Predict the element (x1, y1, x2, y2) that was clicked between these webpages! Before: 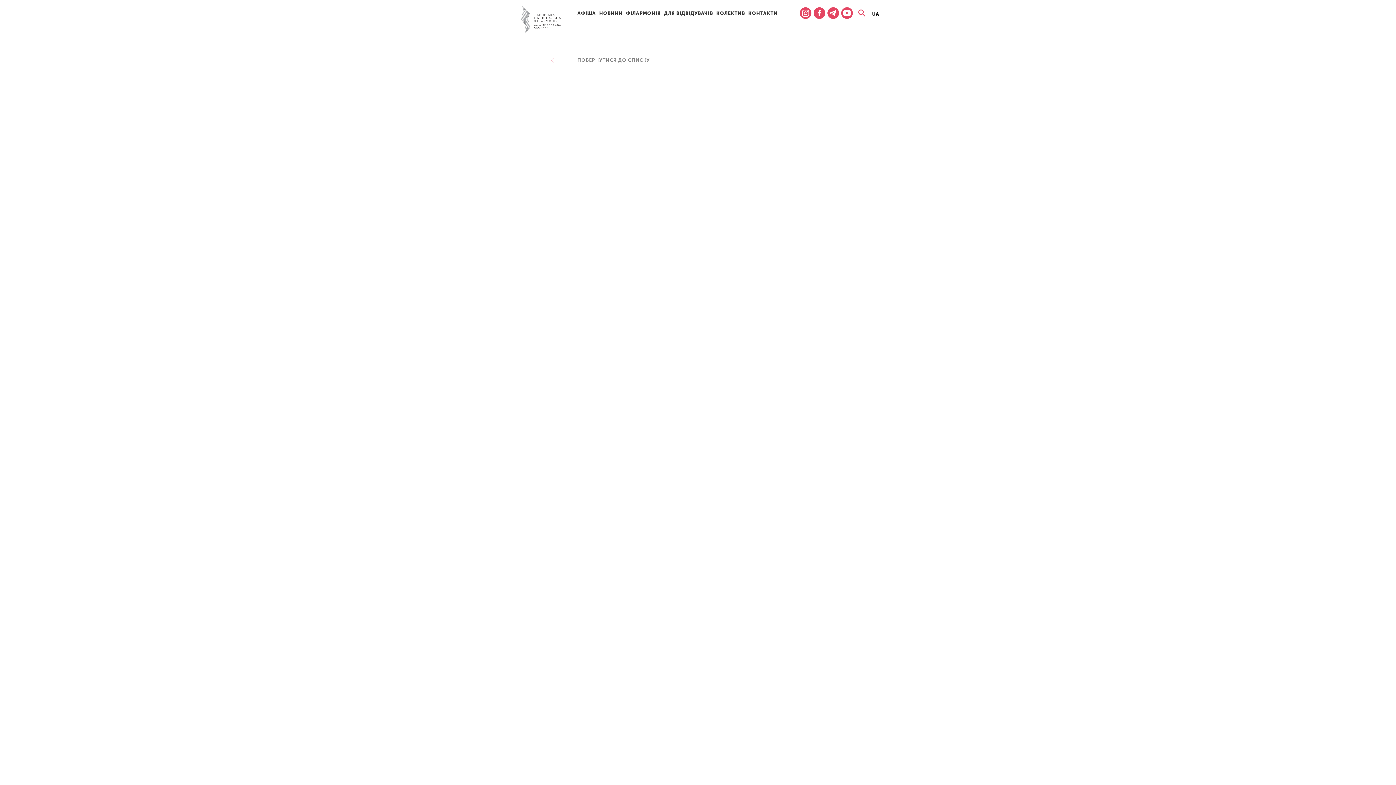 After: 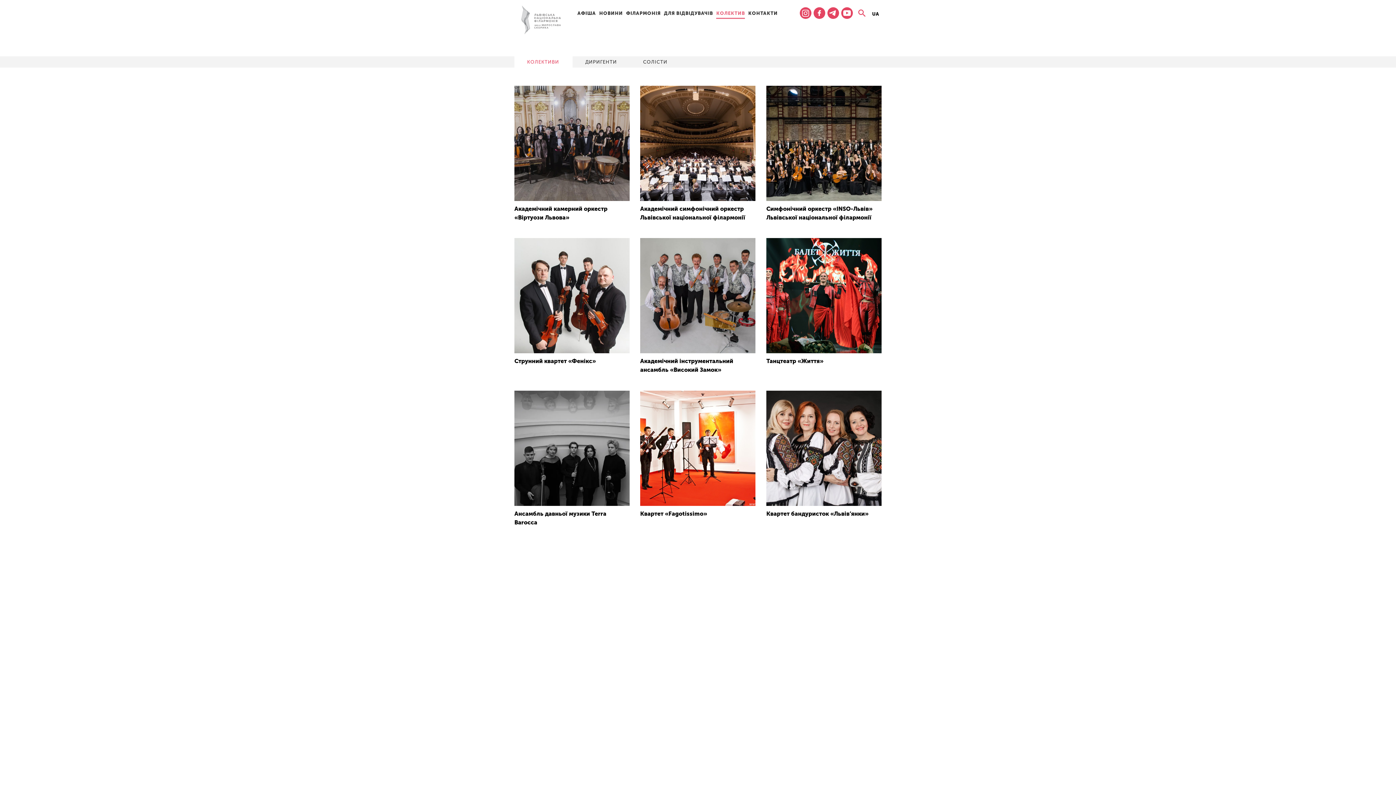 Action: label: КОЛЕКТИВ bbox: (716, 10, 745, 16)